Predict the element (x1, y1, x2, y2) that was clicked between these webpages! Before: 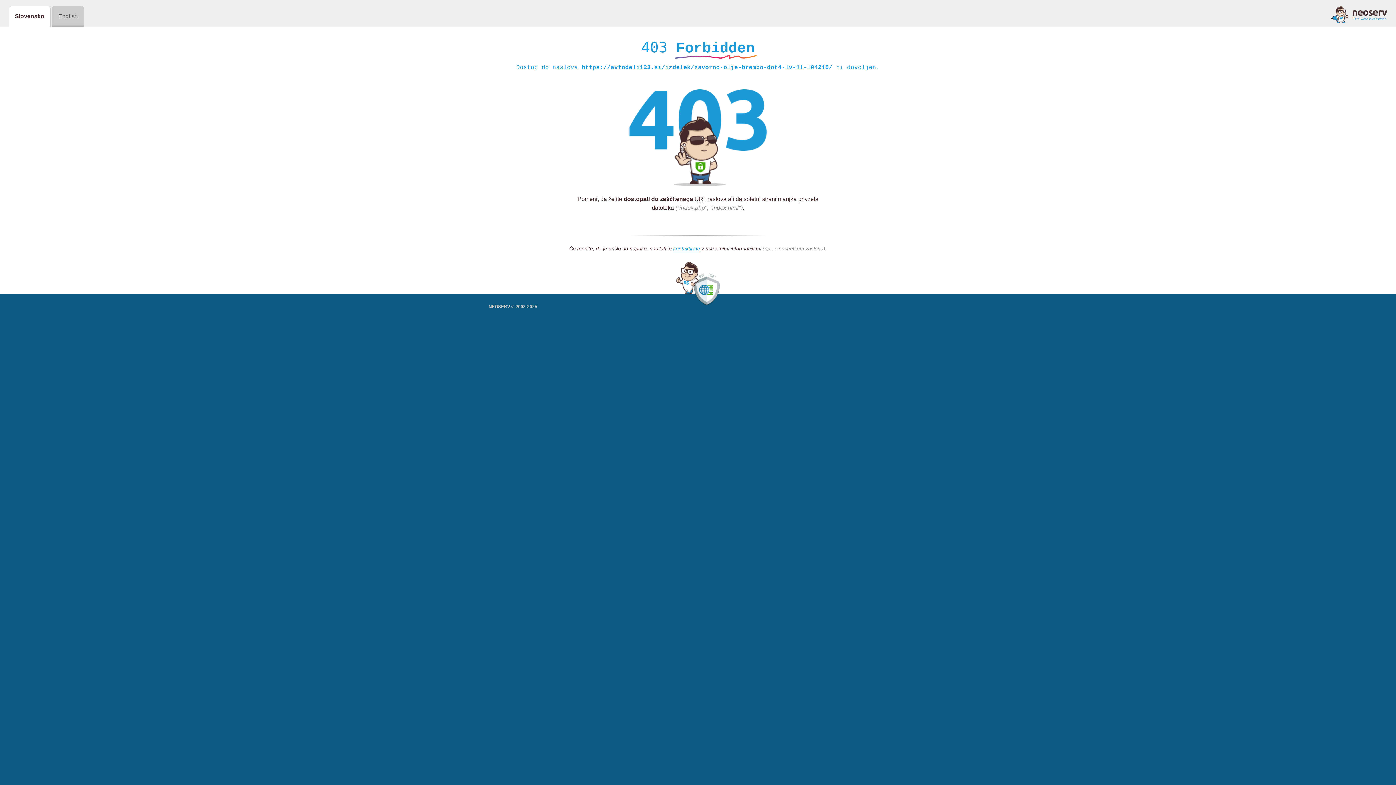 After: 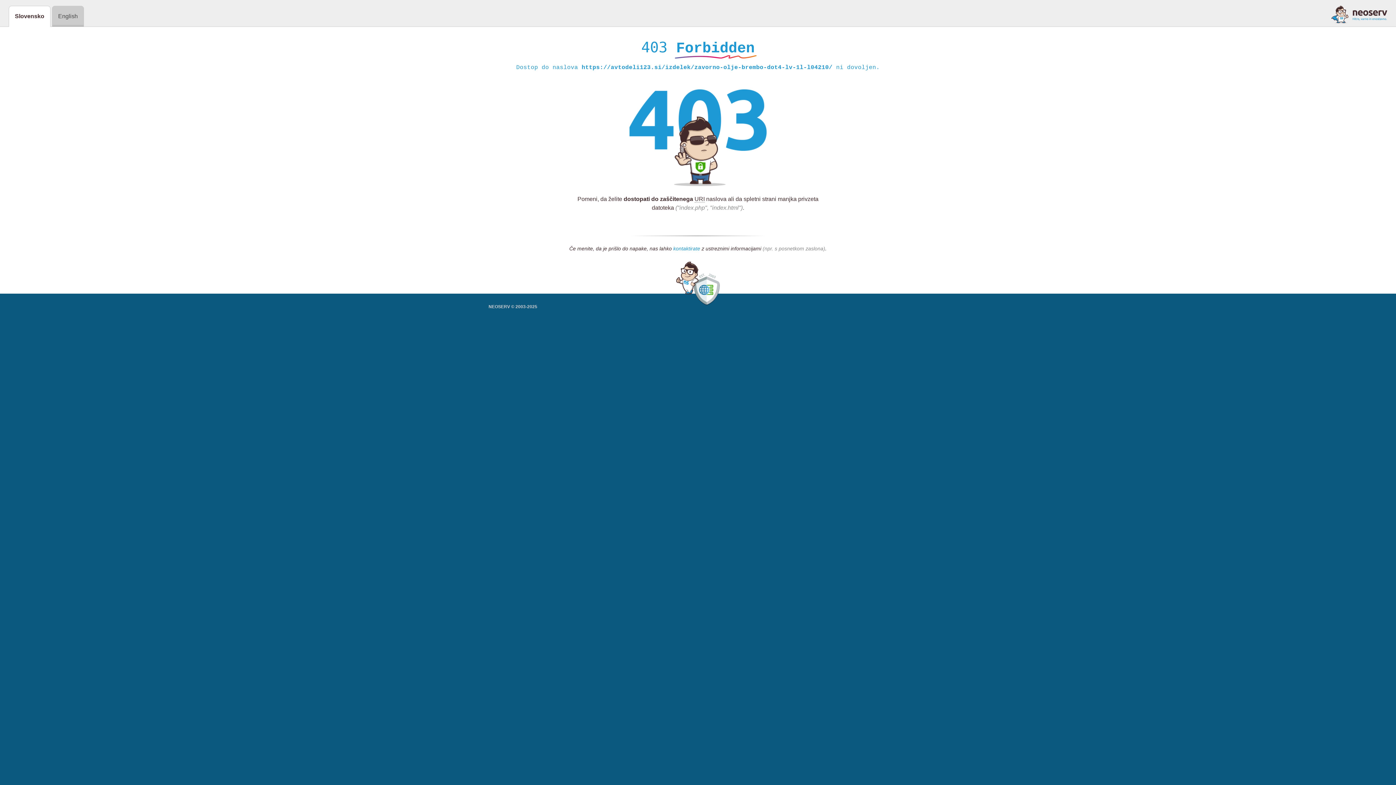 Action: bbox: (673, 245, 700, 252) label: kontaktirate